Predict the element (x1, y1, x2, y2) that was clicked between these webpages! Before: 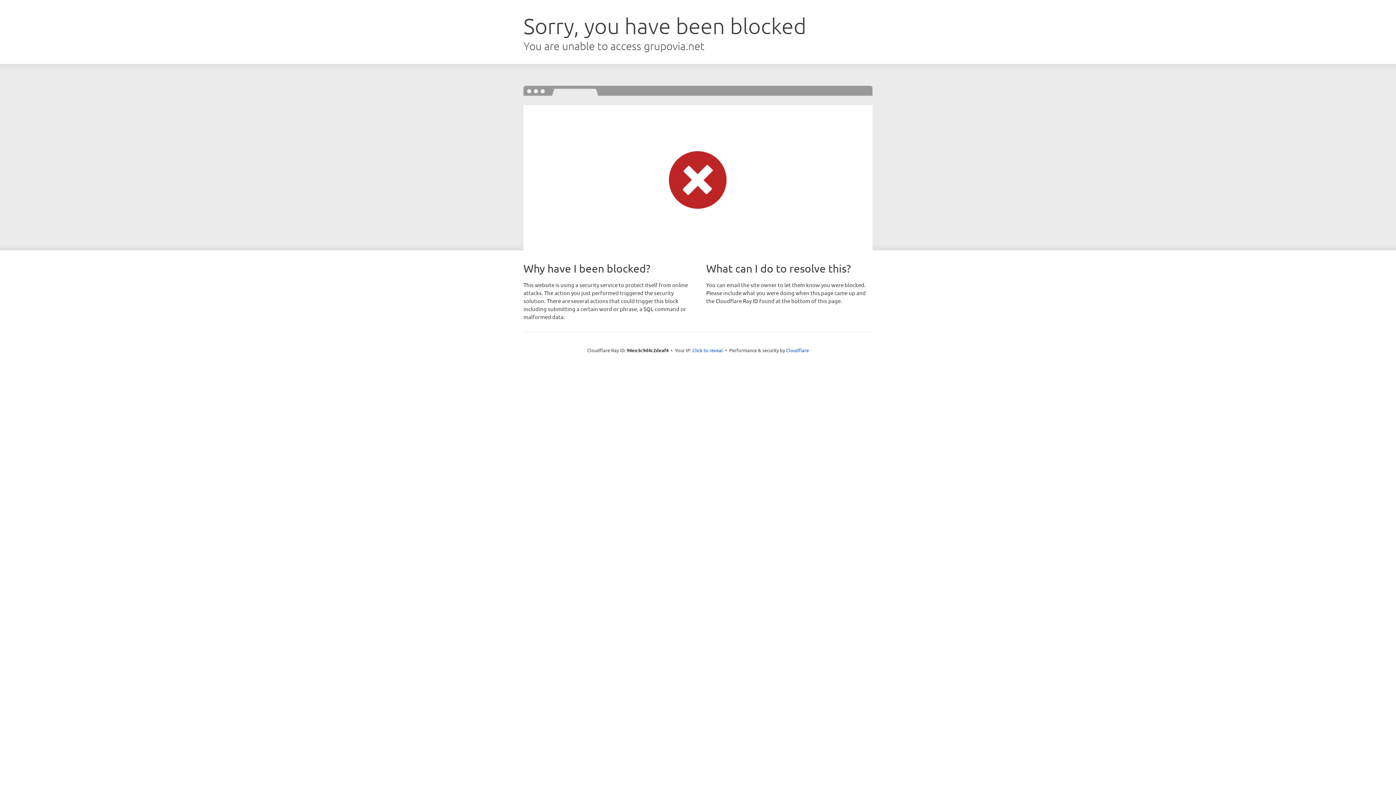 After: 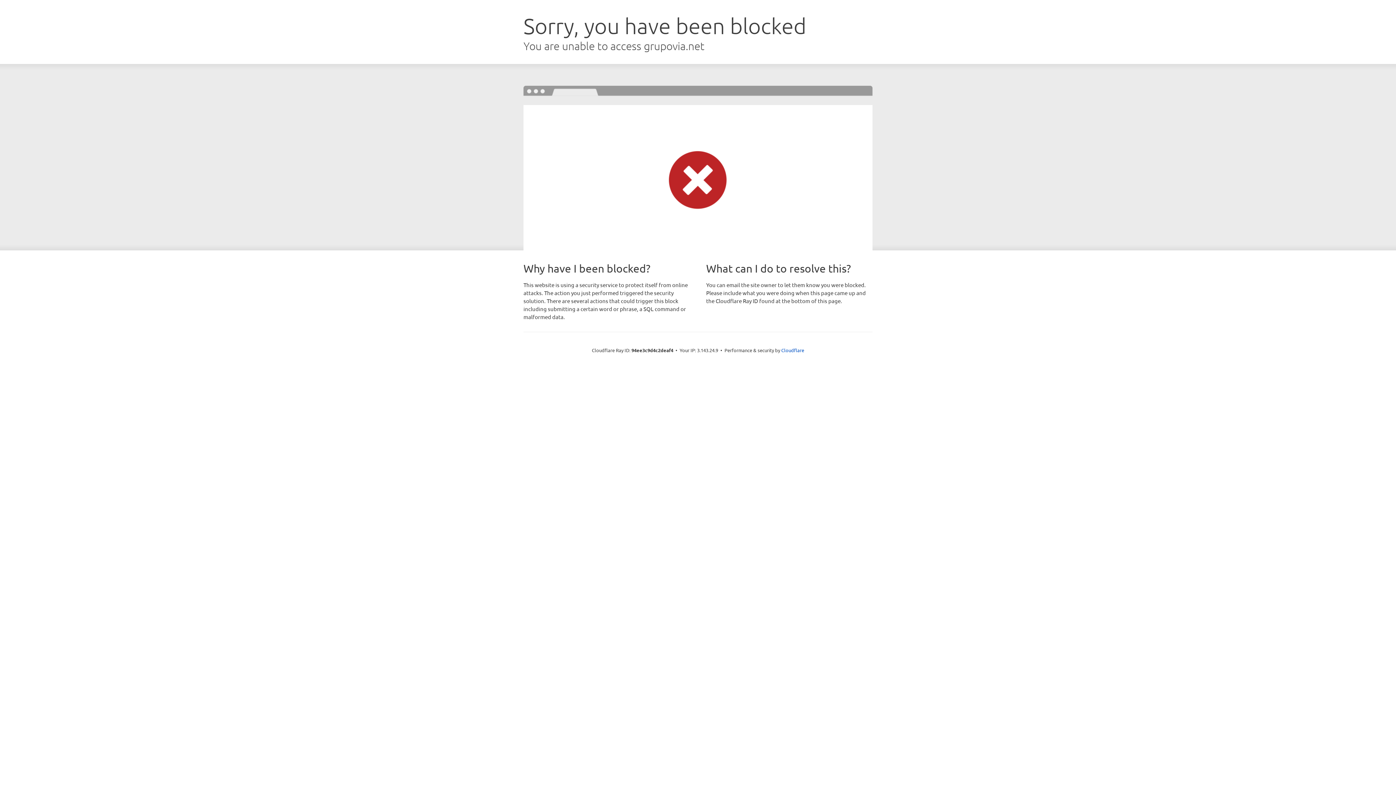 Action: label: Click to reveal bbox: (692, 346, 723, 353)